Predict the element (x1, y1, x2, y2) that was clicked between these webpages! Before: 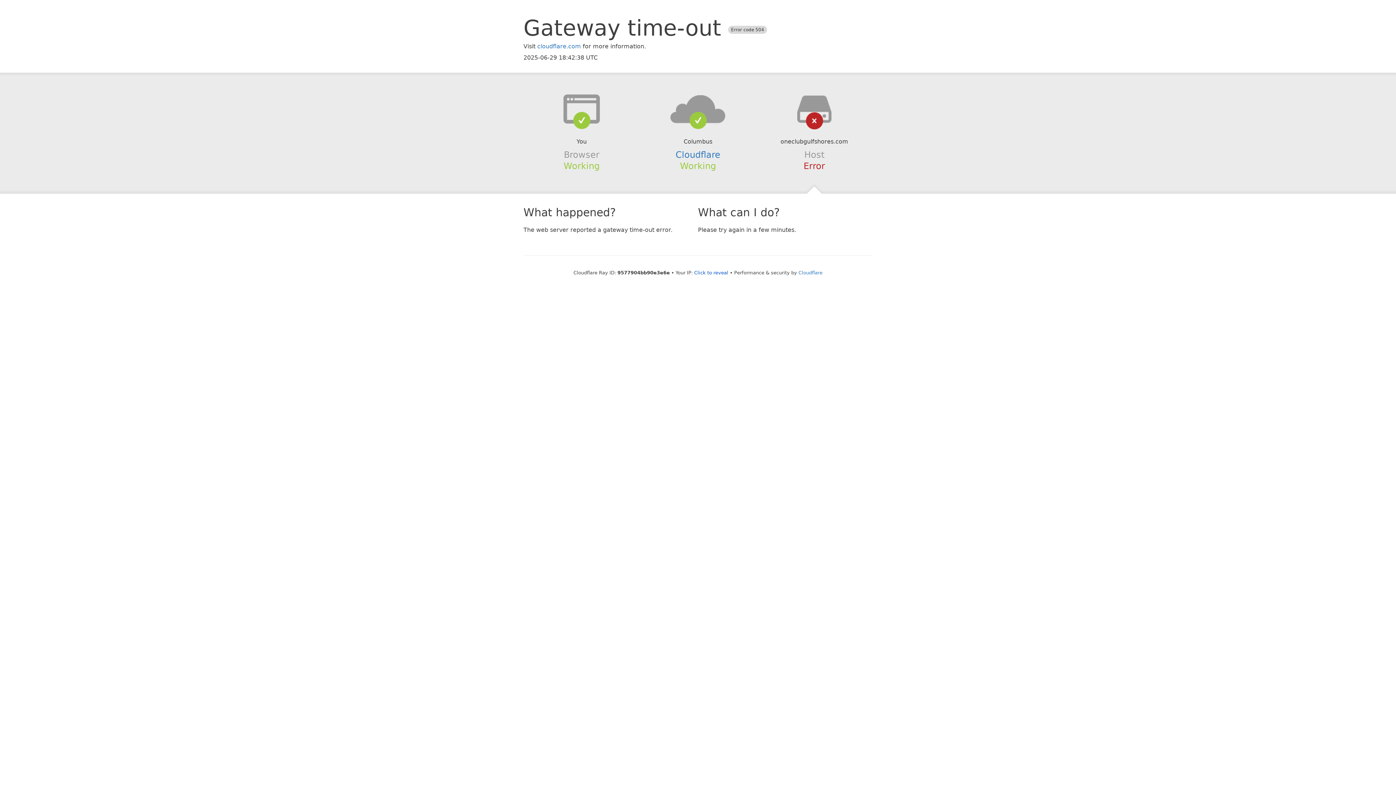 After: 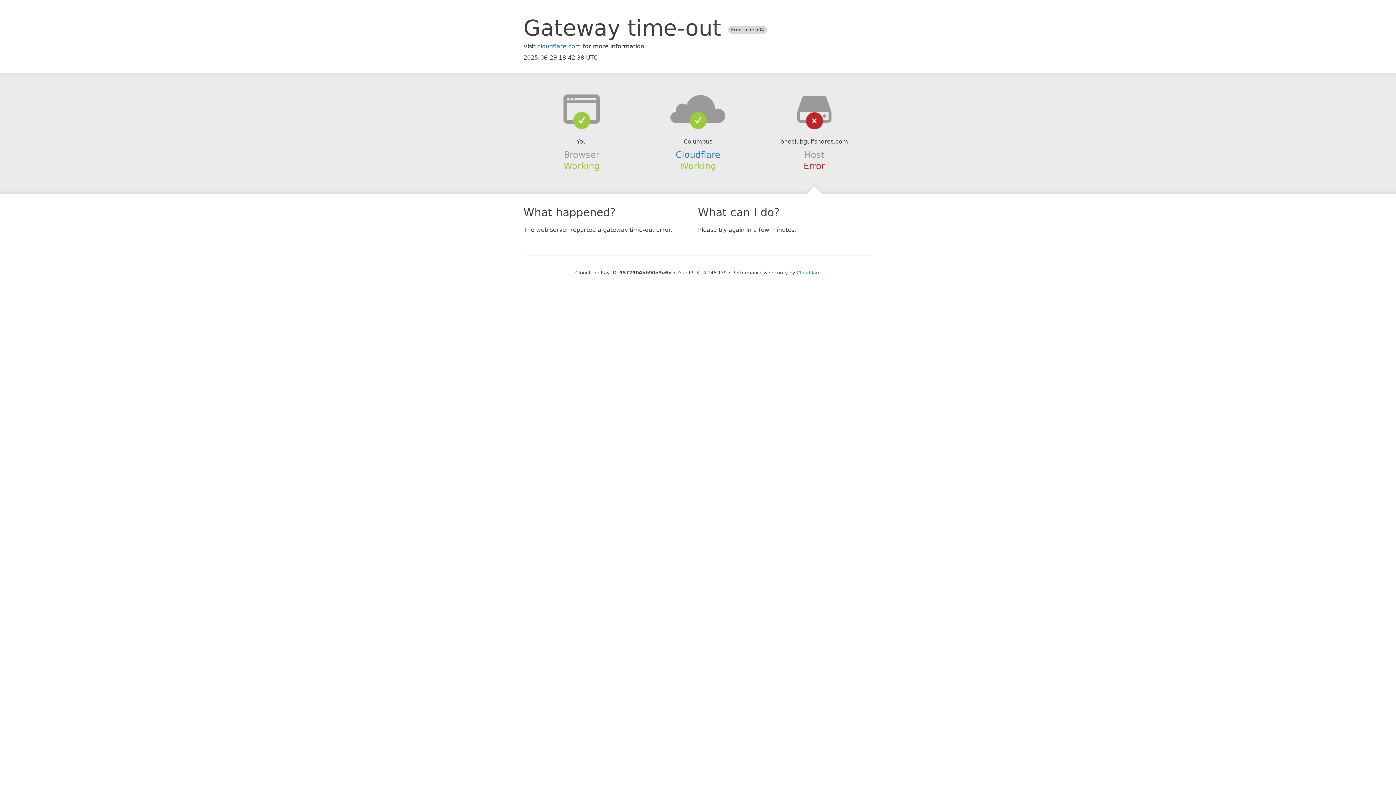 Action: bbox: (694, 270, 728, 275) label: Click to reveal